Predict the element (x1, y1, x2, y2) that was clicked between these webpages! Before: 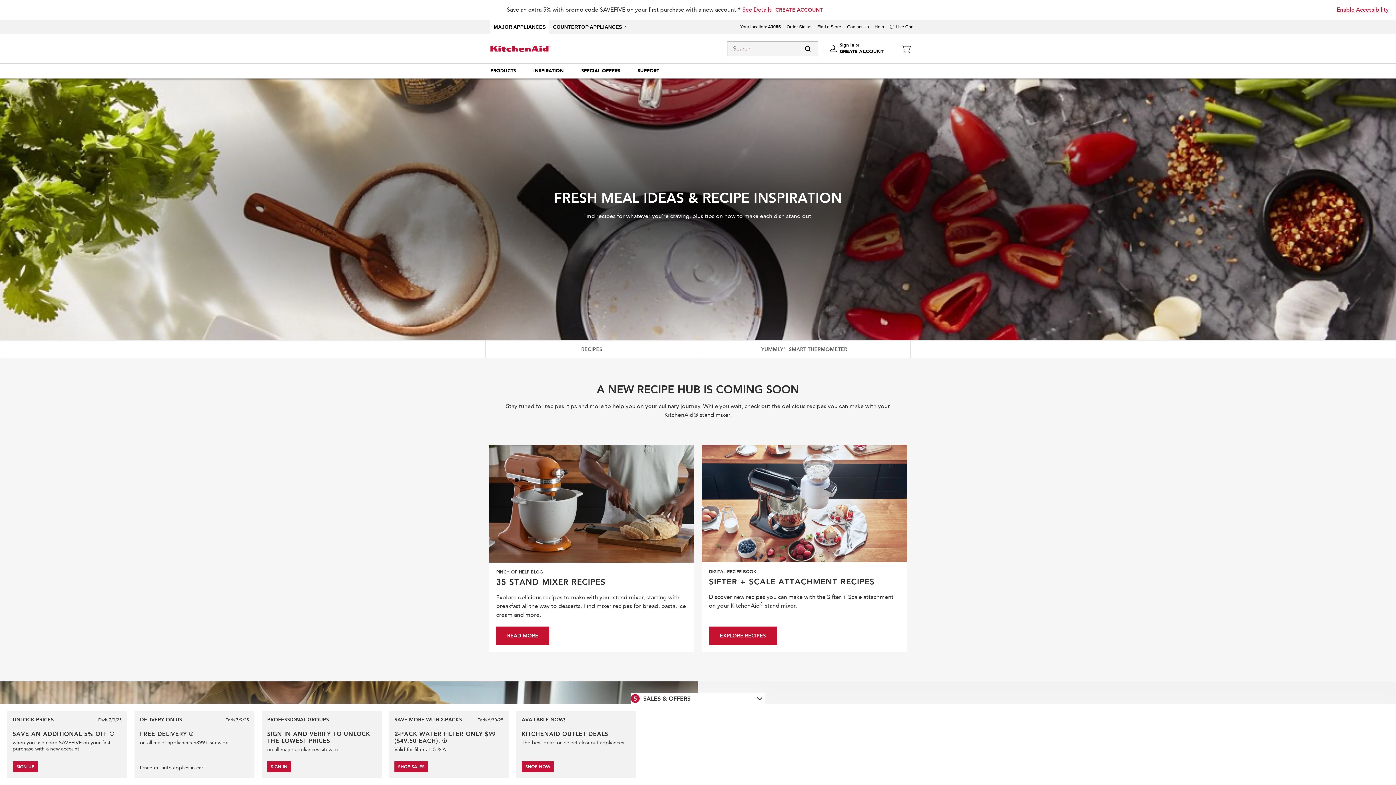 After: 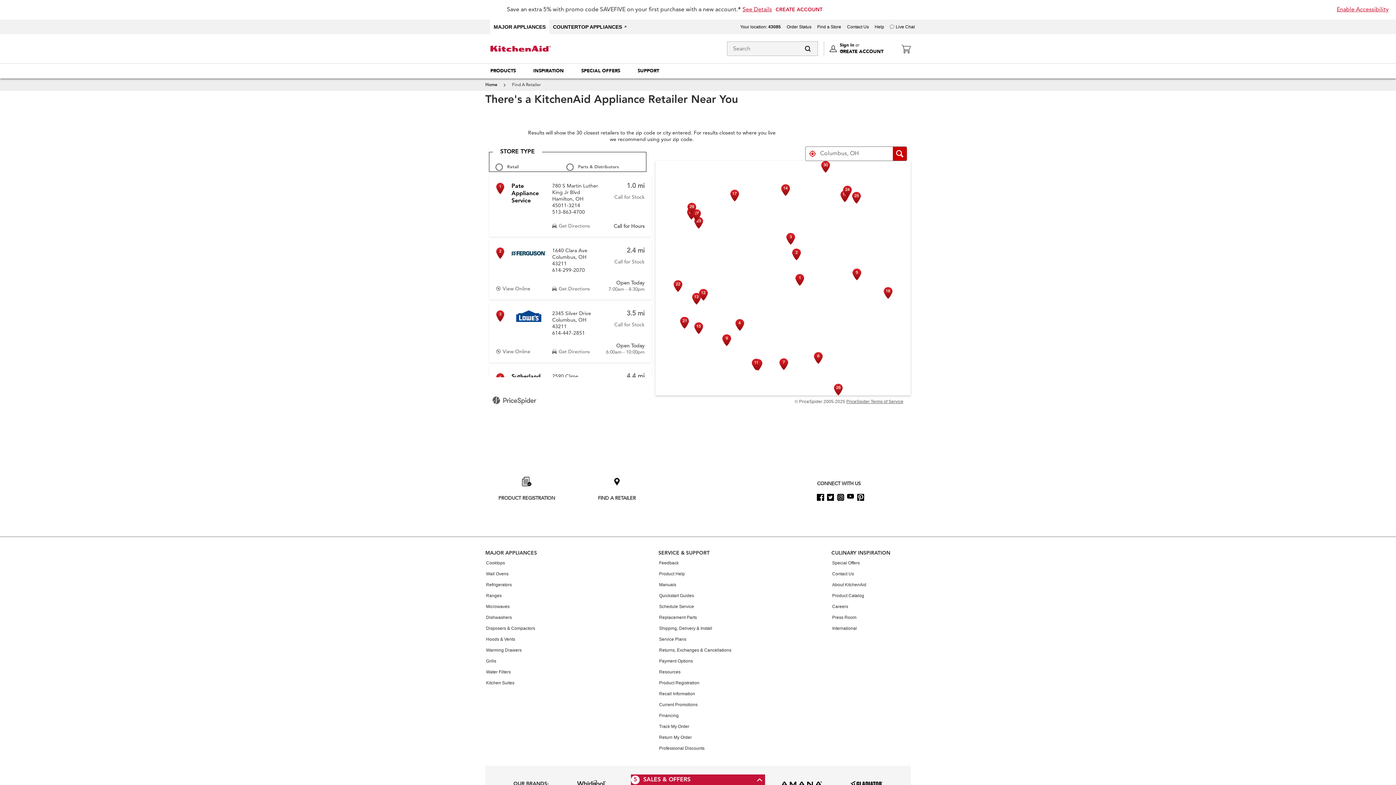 Action: bbox: (817, 24, 841, 29) label: Find a Store